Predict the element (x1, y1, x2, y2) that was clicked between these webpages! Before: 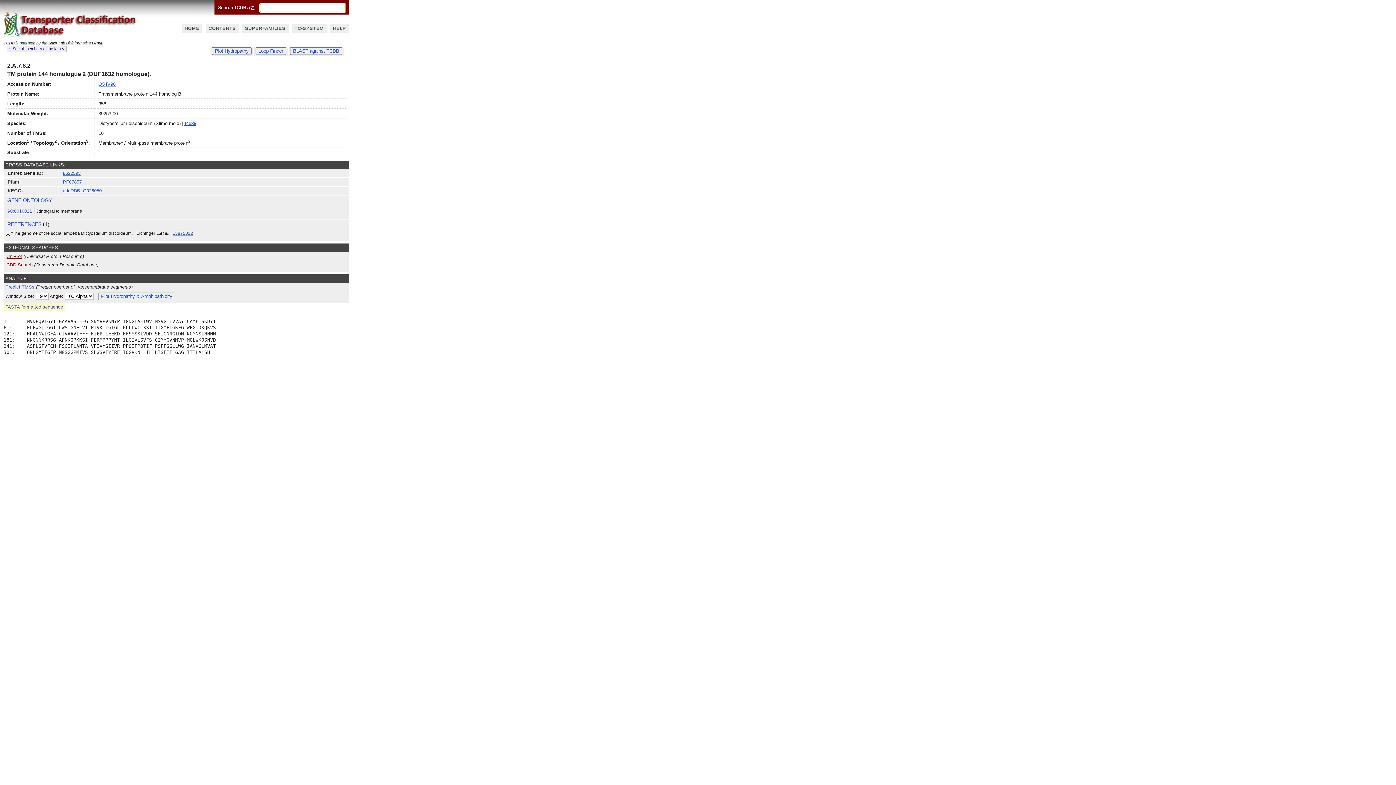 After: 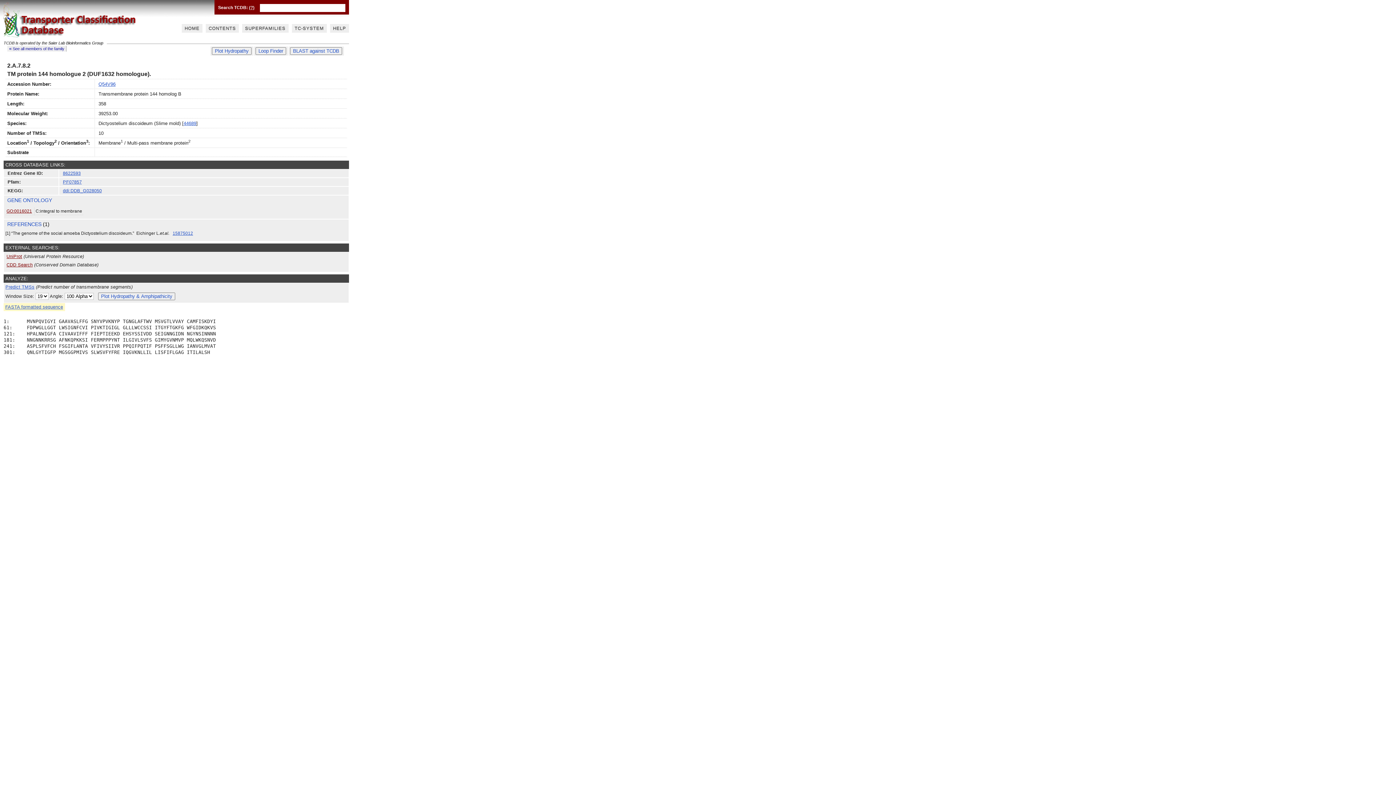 Action: label: GO:0016021 bbox: (6, 208, 32, 213)